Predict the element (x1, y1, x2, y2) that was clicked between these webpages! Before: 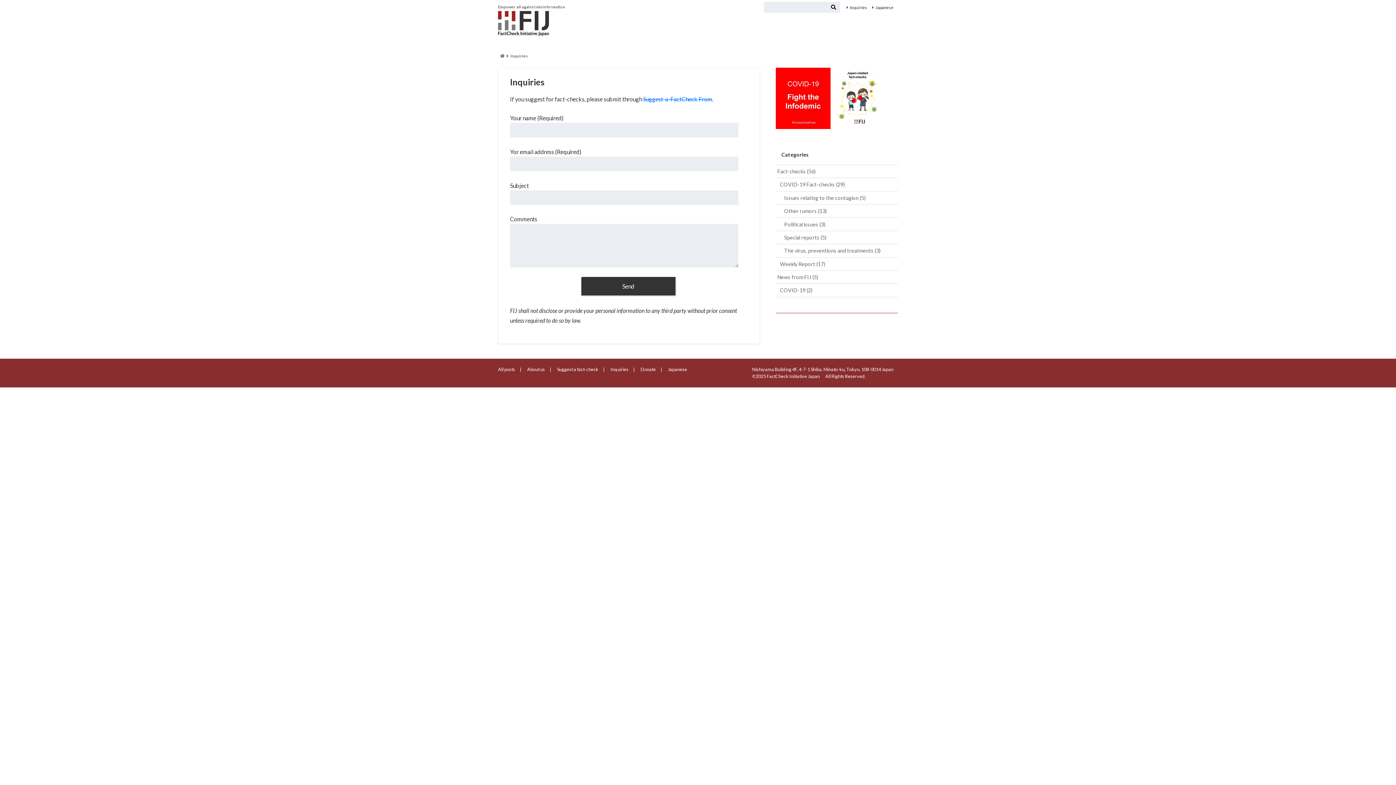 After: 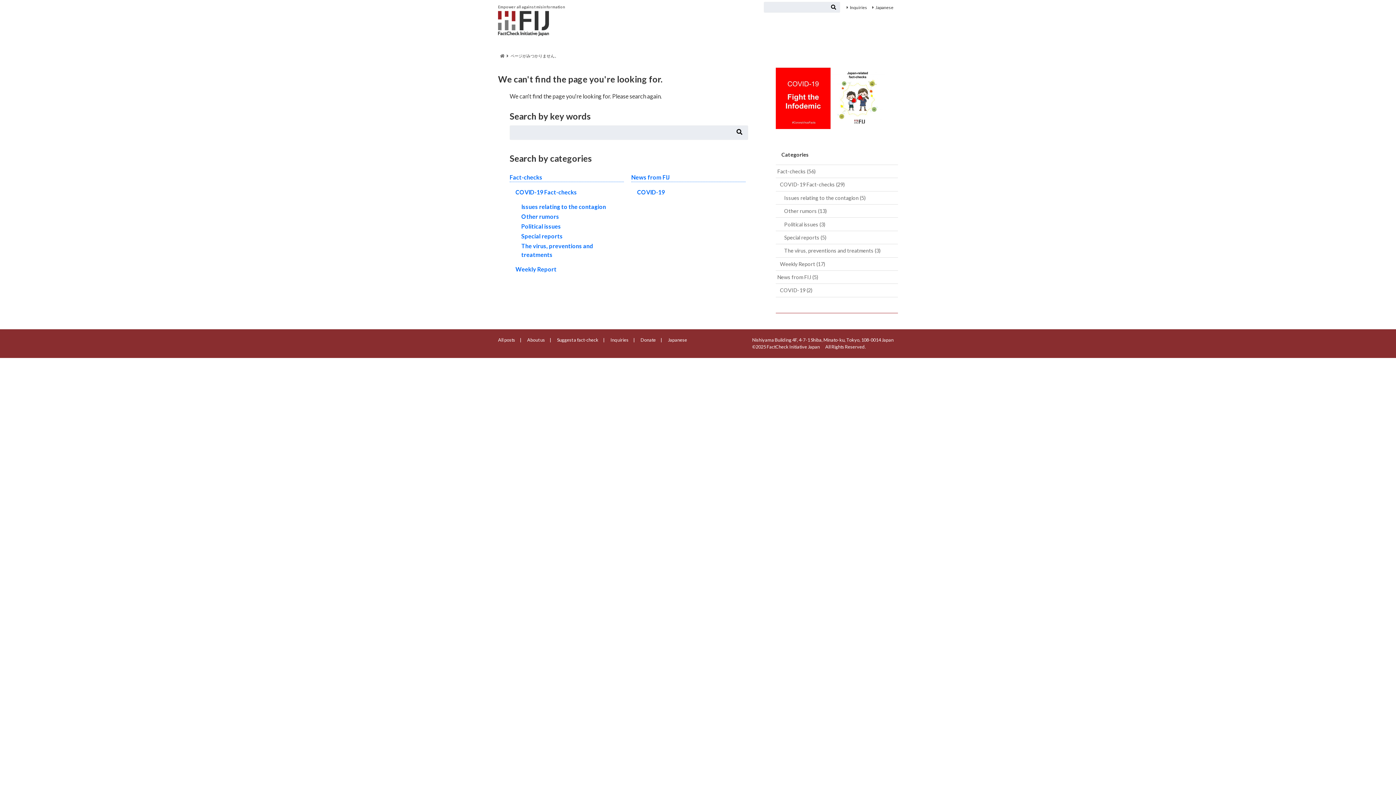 Action: label: Suggest a fact-check bbox: (557, 366, 598, 372)